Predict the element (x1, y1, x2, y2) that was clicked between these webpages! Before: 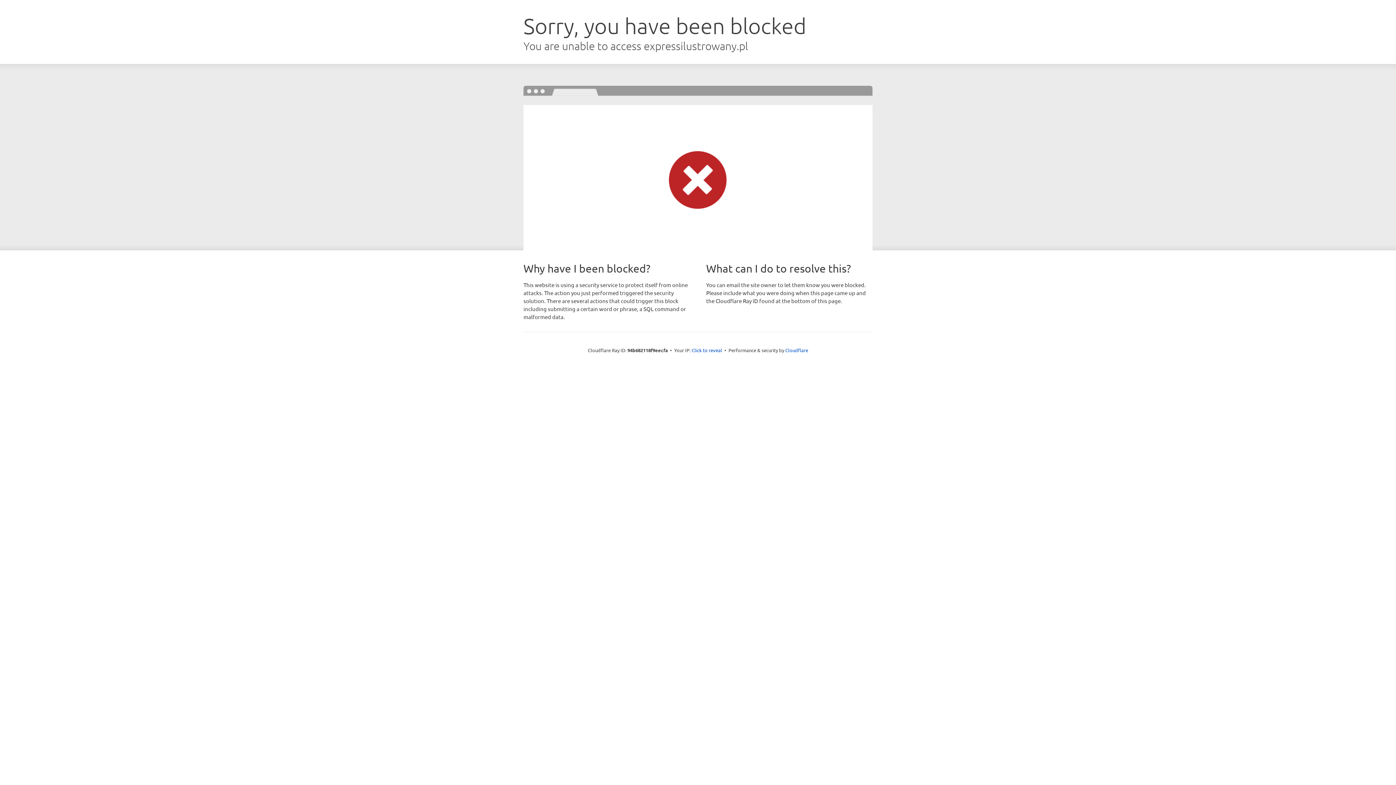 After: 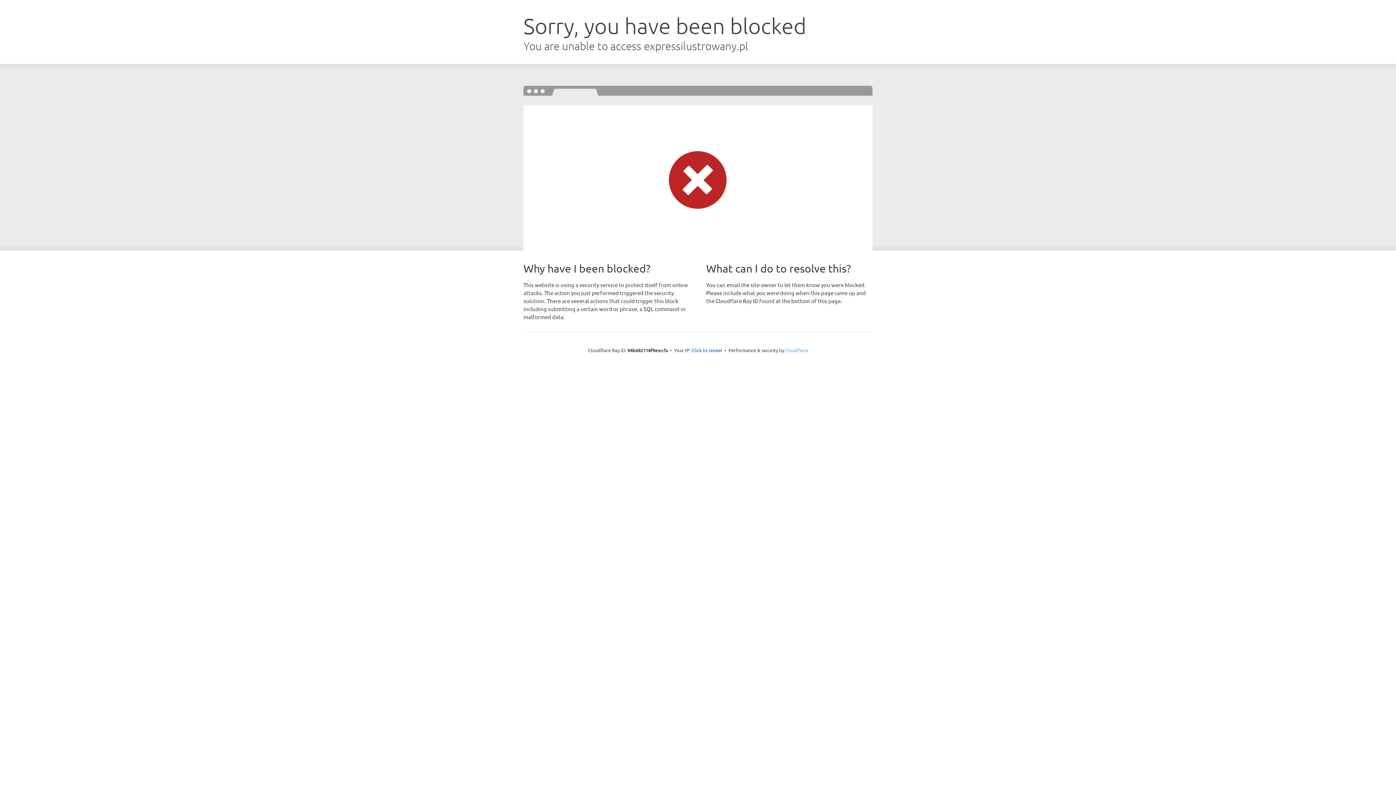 Action: label: Cloudflare bbox: (785, 347, 808, 353)